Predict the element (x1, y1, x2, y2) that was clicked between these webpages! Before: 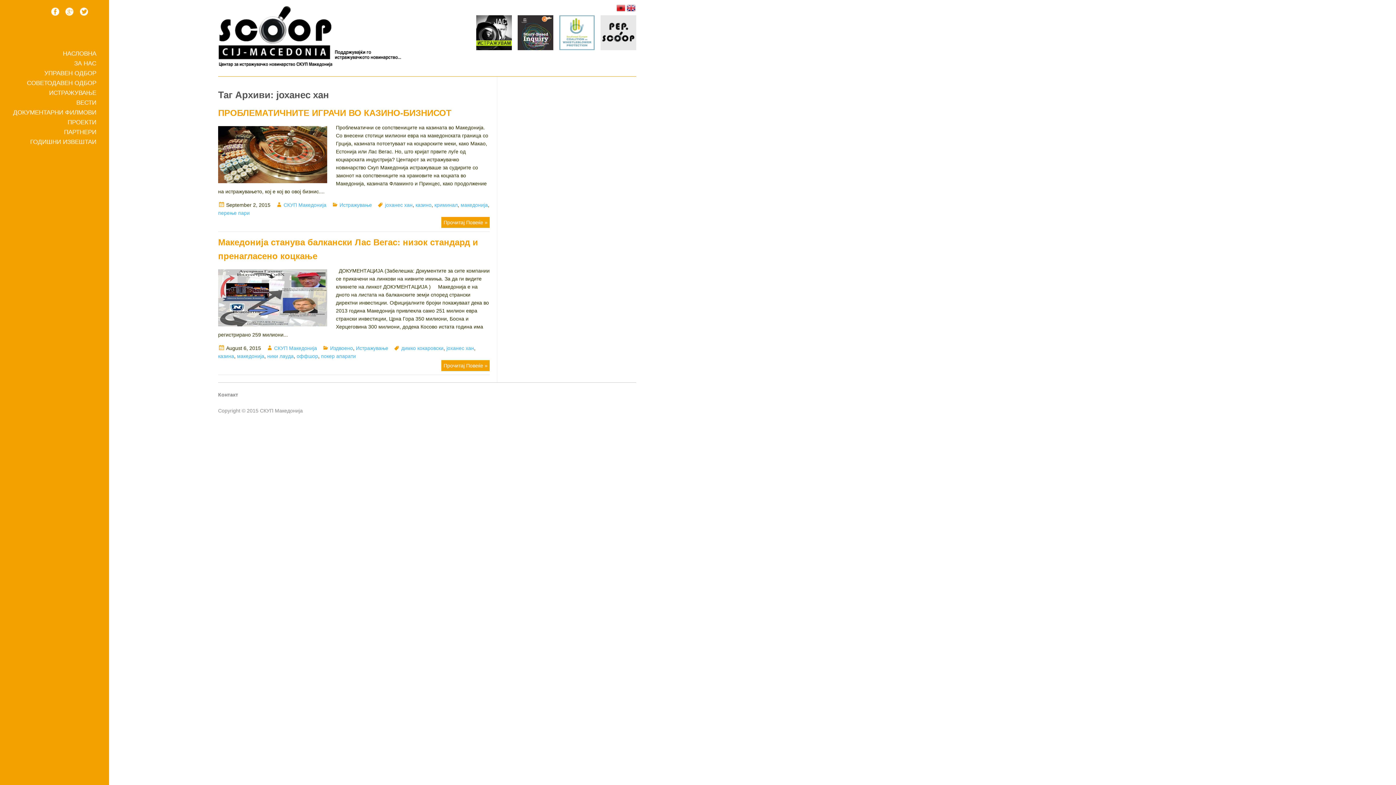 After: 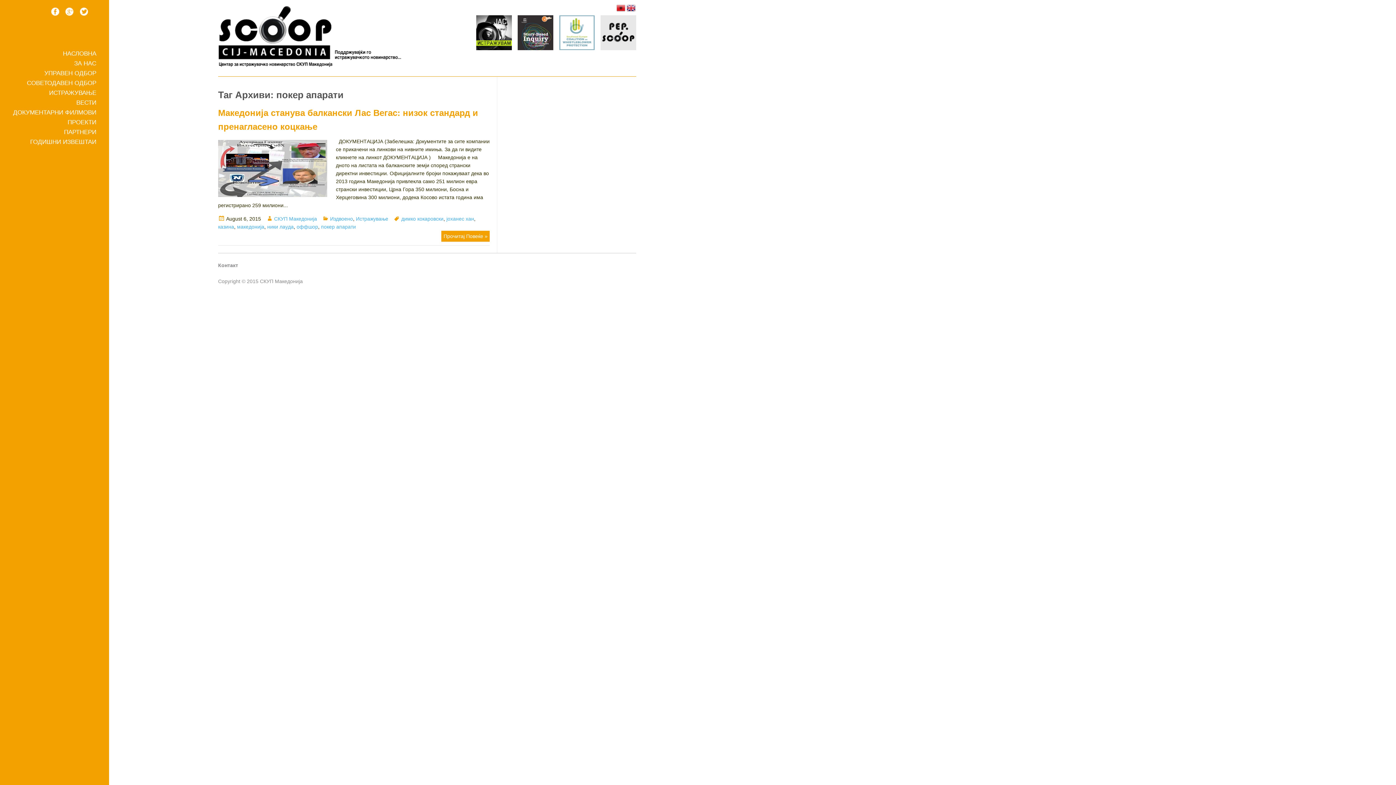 Action: bbox: (321, 353, 356, 359) label: покер апарати